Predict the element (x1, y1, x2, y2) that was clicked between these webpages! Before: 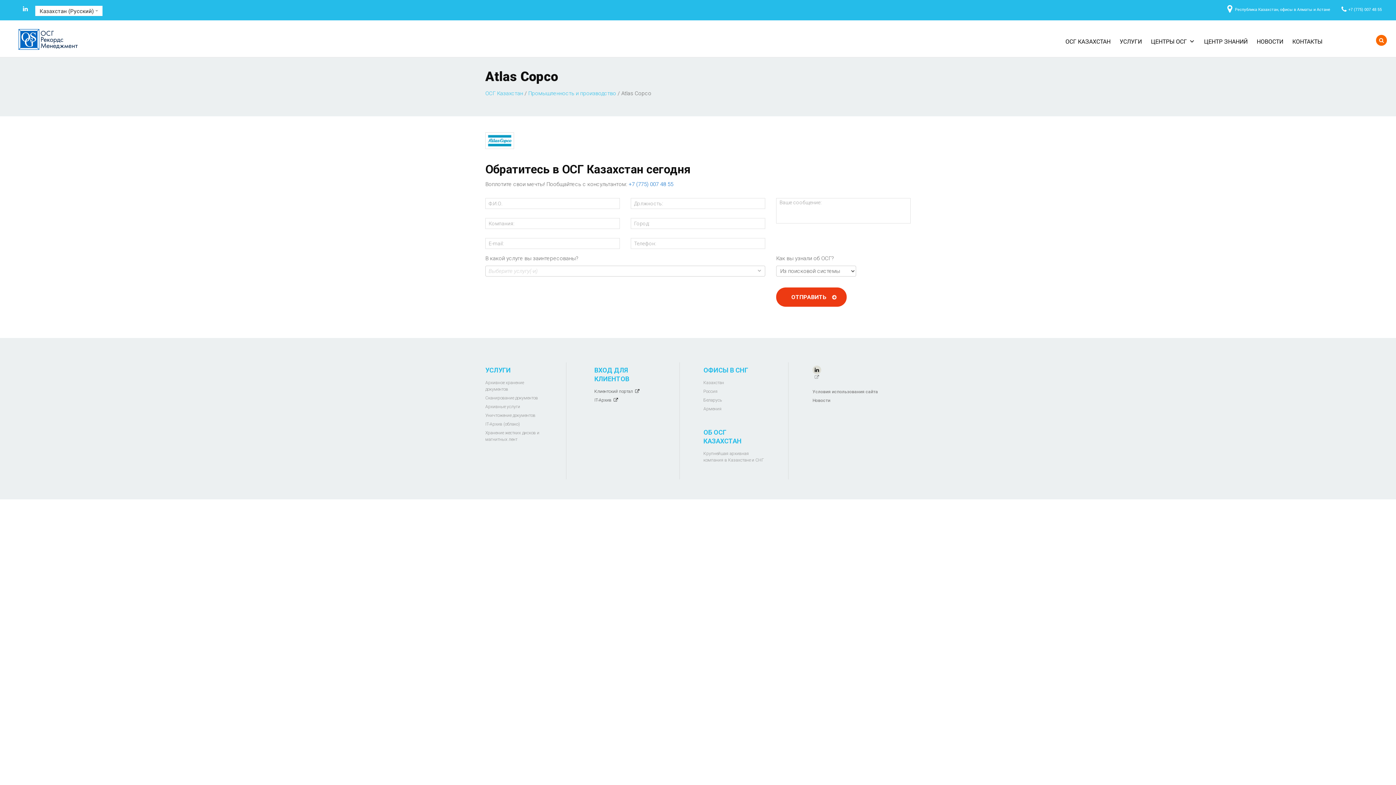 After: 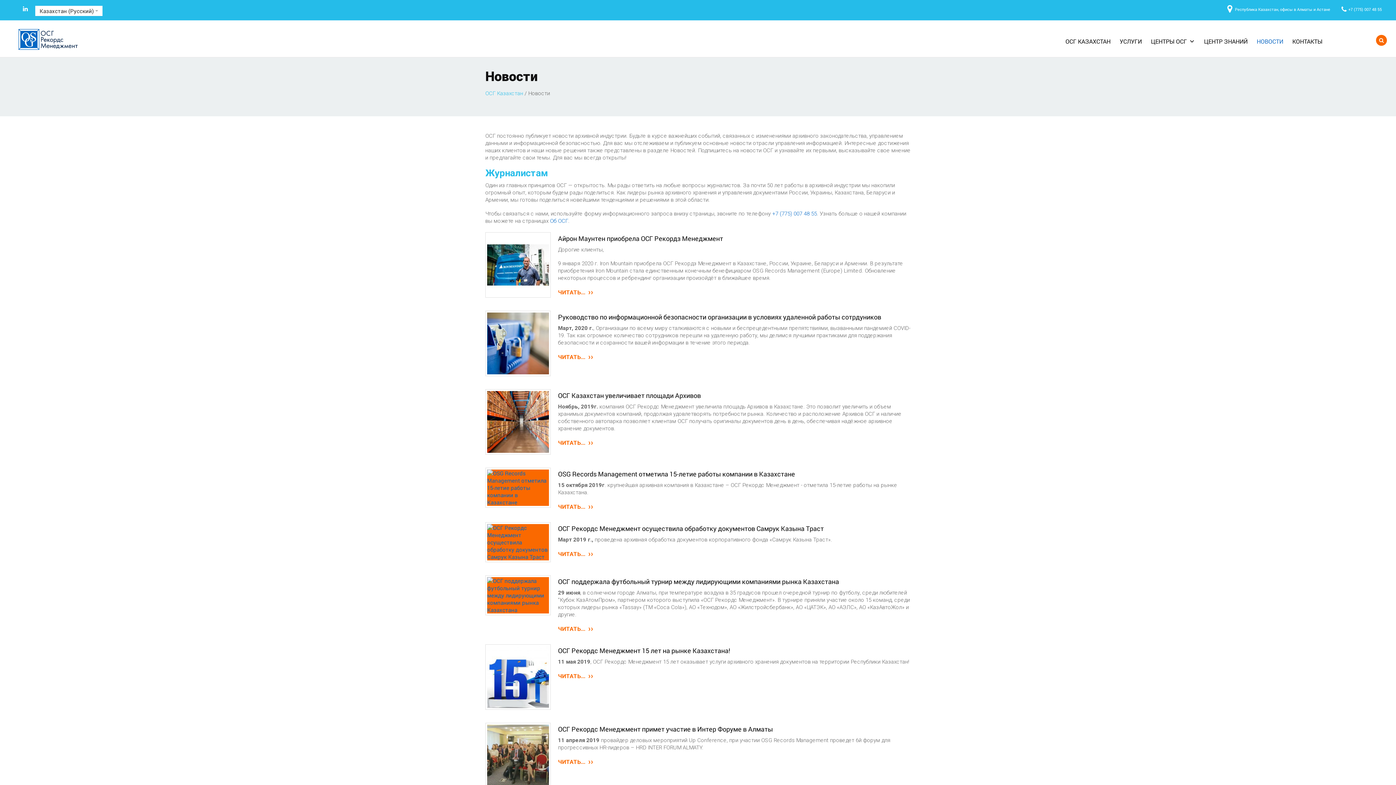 Action: label: НОВОСТИ bbox: (1254, 37, 1286, 55)